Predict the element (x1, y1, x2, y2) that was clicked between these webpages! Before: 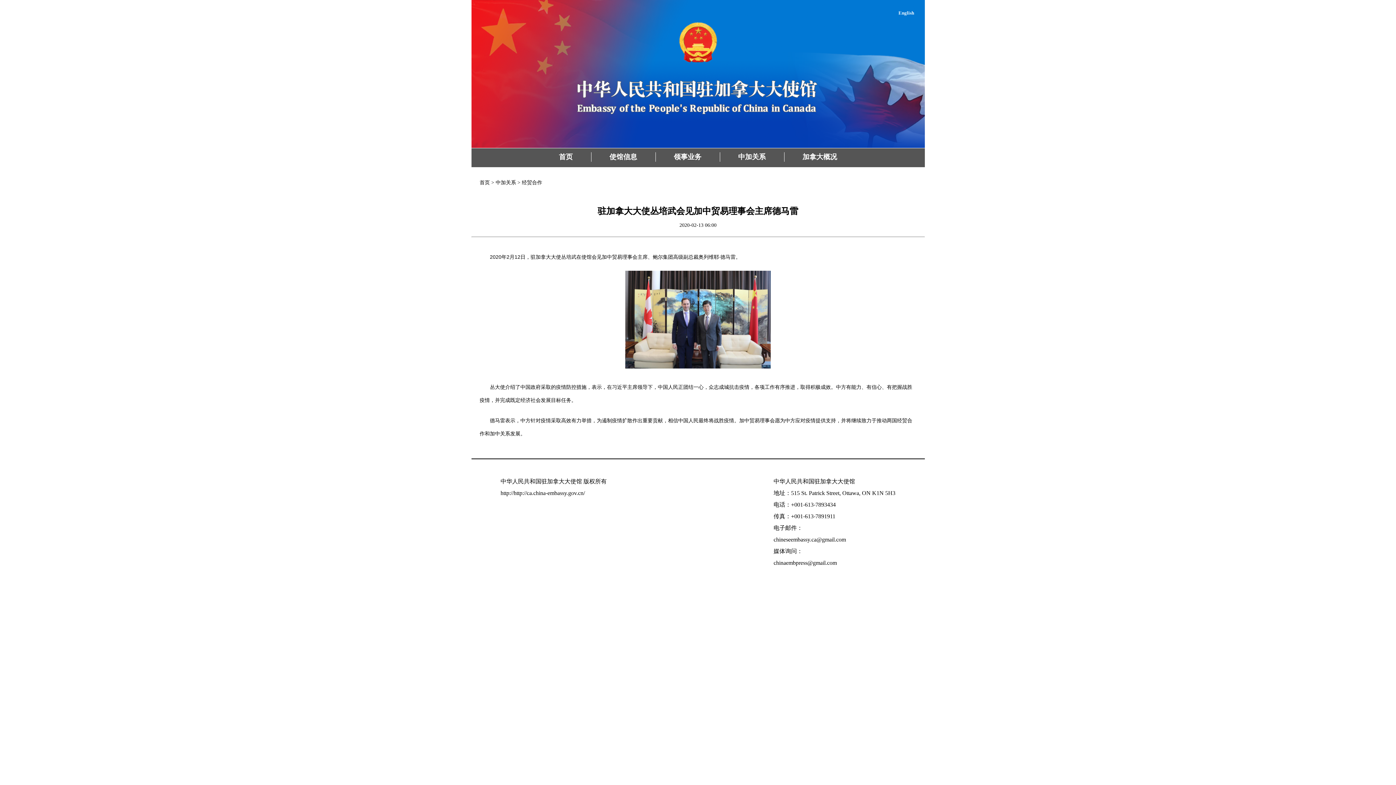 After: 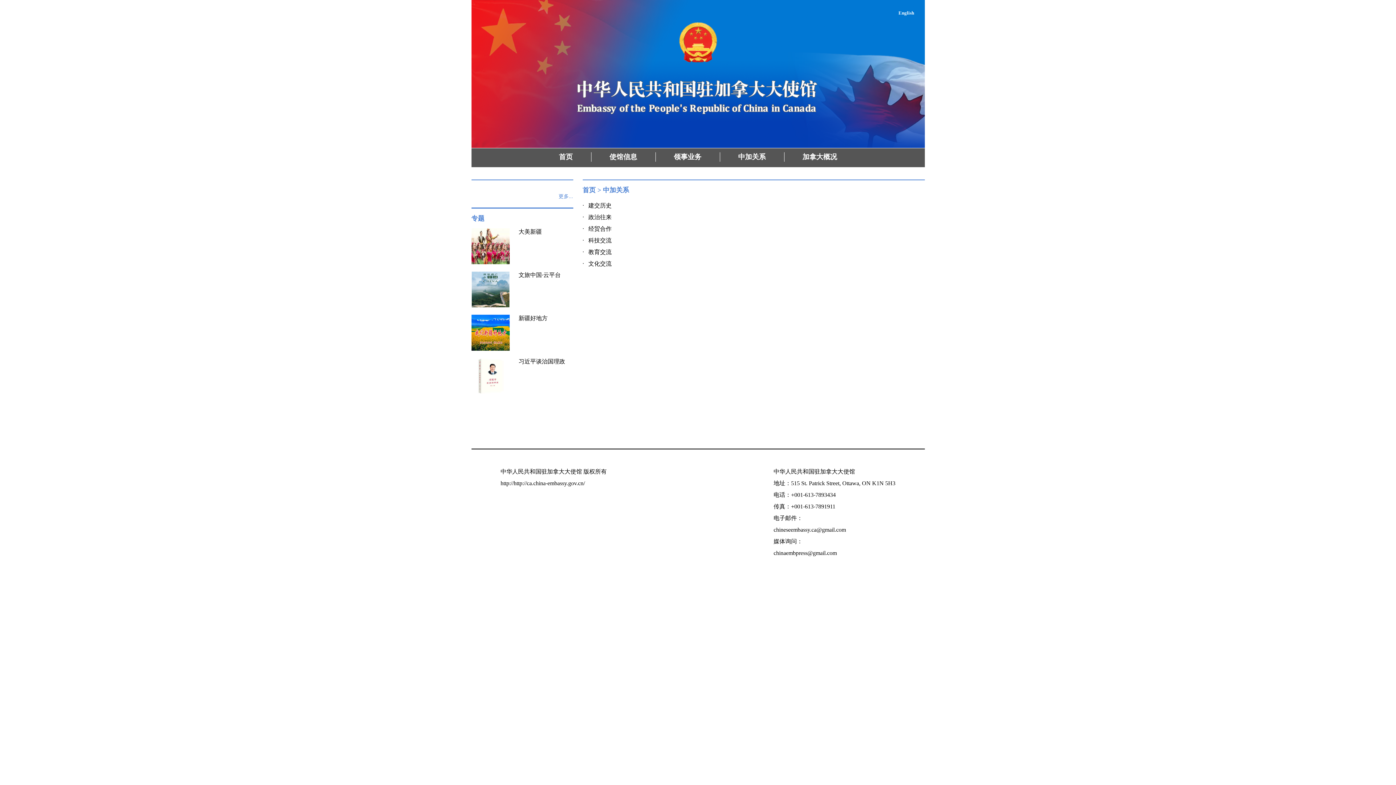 Action: bbox: (720, 152, 784, 161) label: 中加关系